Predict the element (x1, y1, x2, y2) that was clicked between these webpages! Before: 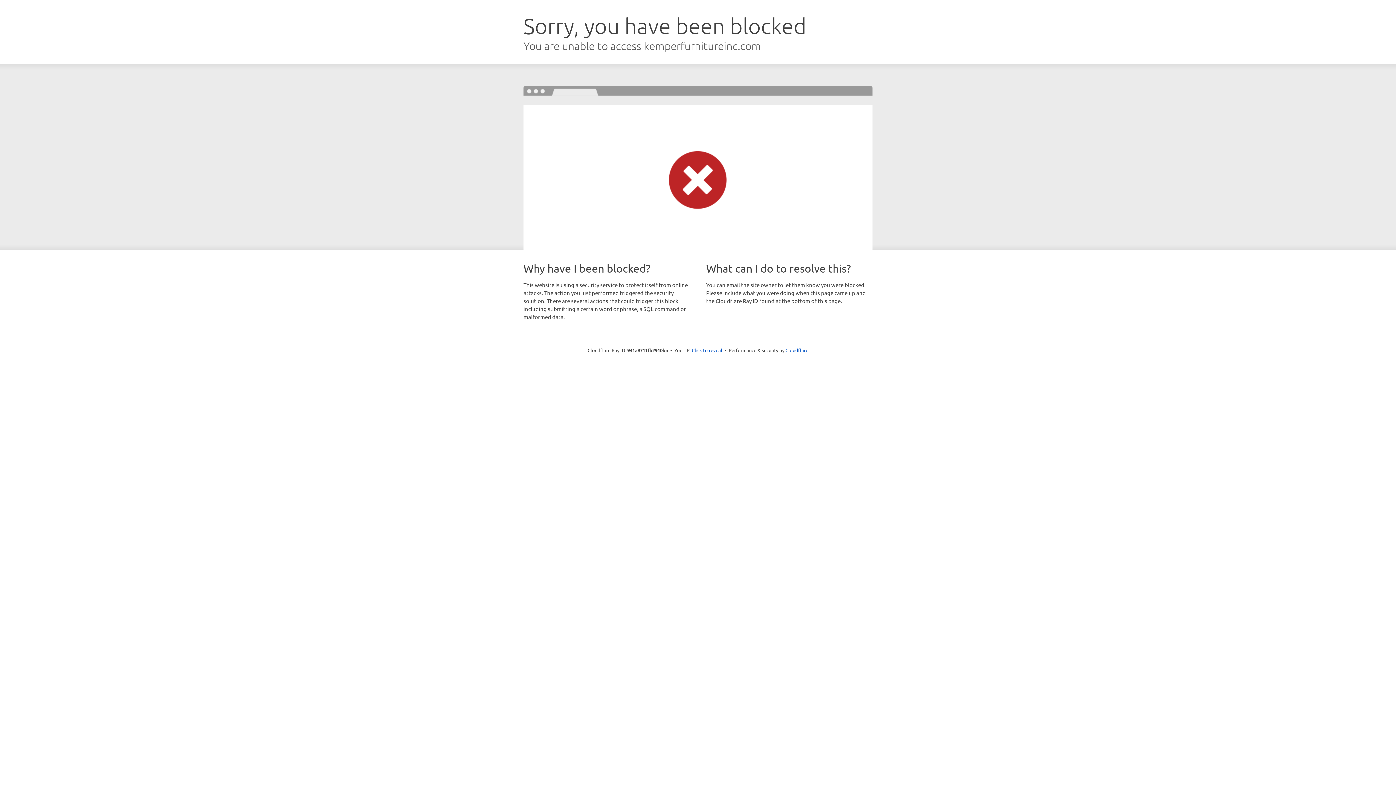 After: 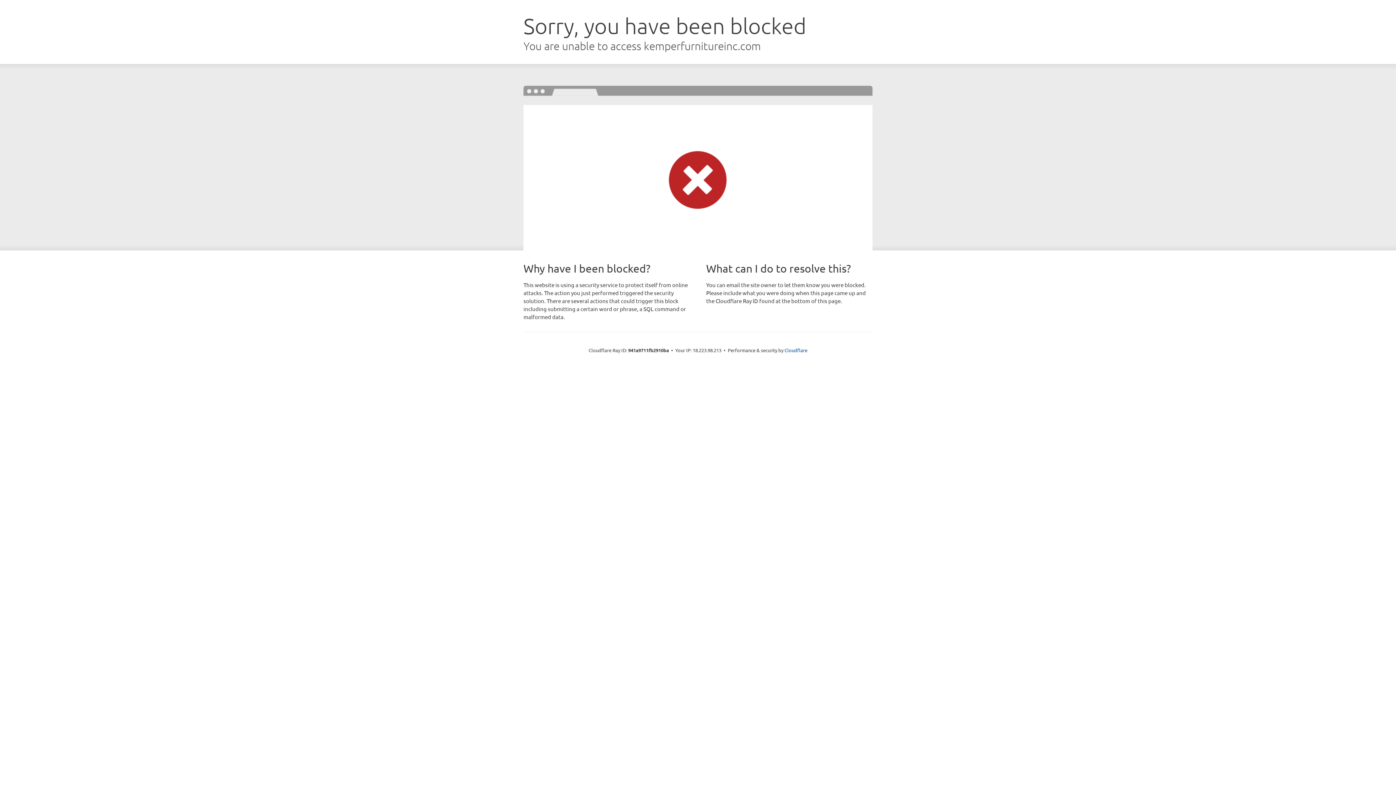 Action: label: Click to reveal bbox: (692, 346, 722, 353)